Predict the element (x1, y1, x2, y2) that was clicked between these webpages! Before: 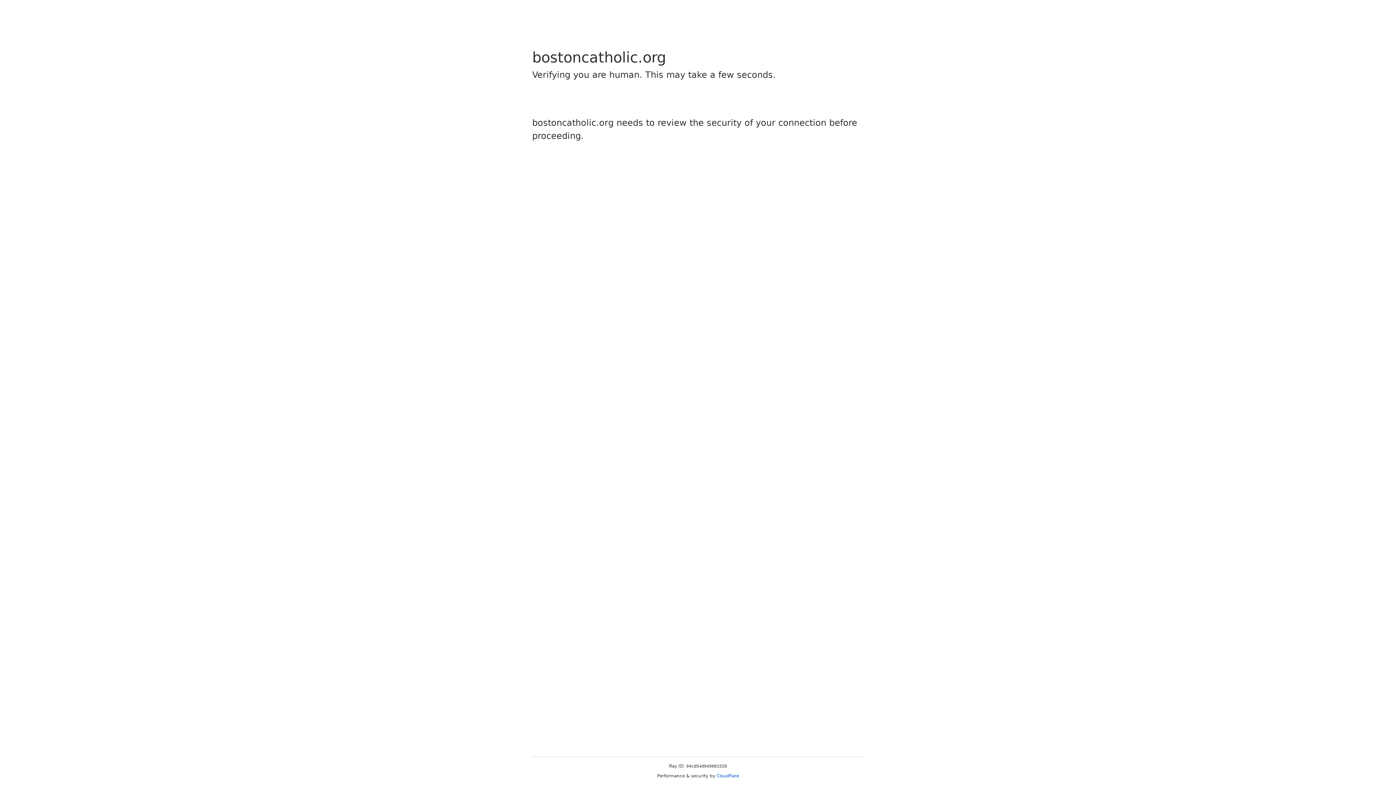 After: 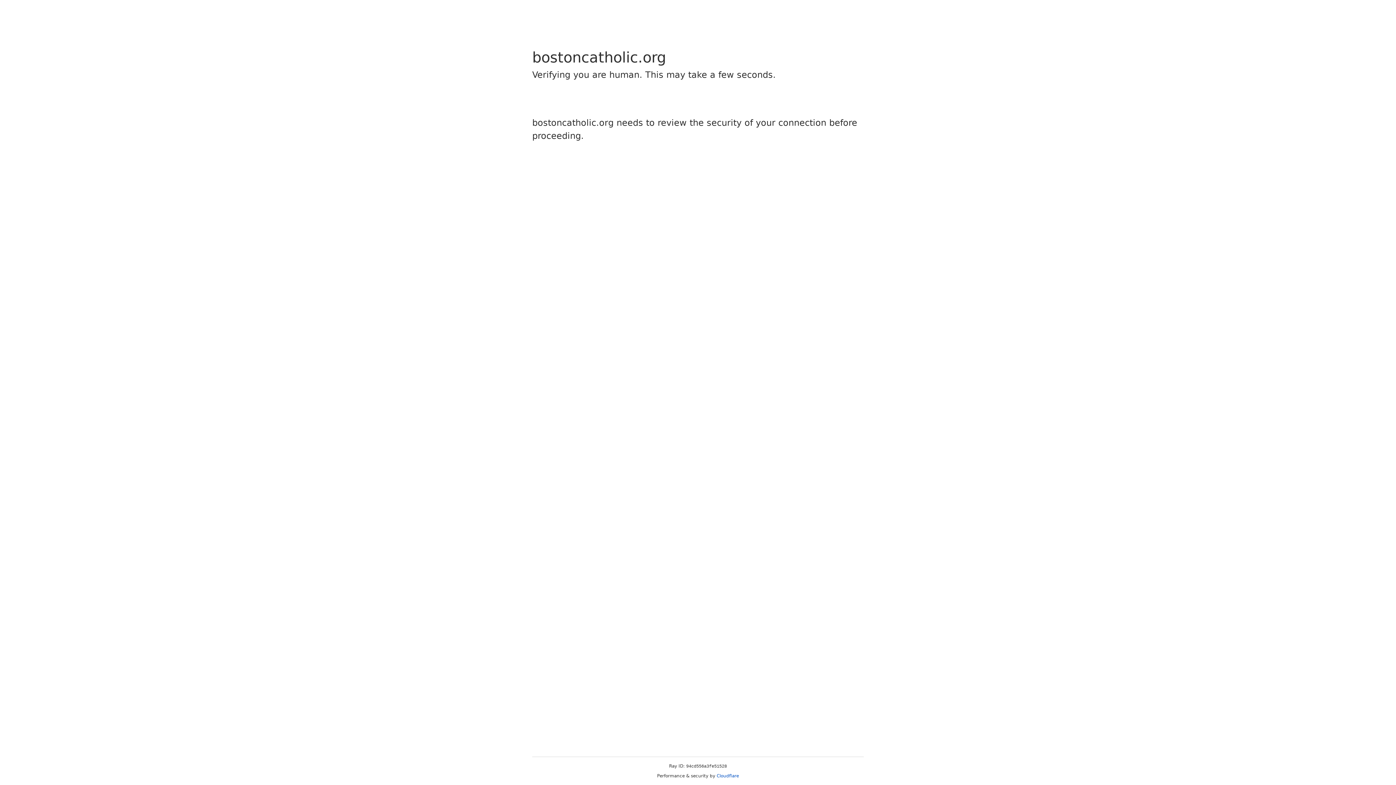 Action: bbox: (716, 773, 739, 778) label: Cloudflare